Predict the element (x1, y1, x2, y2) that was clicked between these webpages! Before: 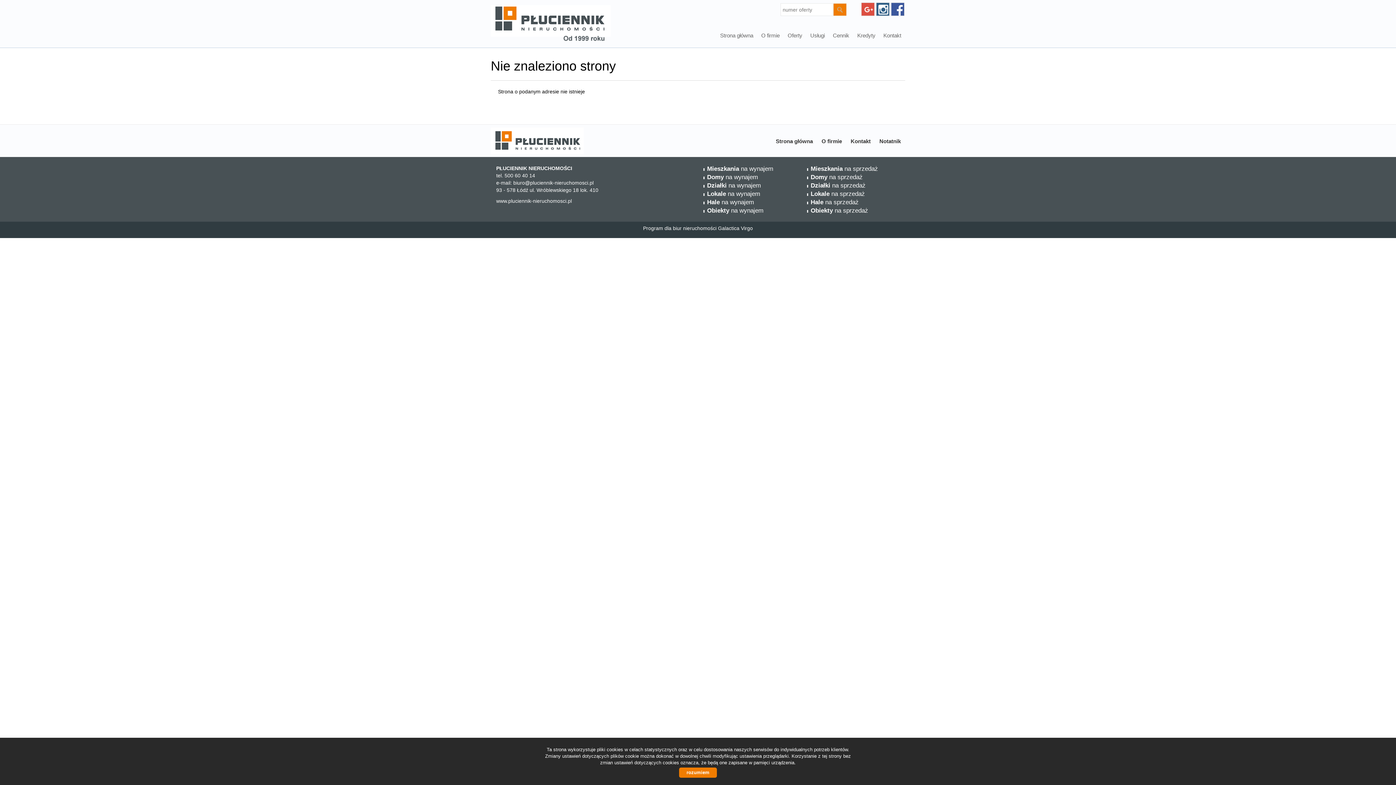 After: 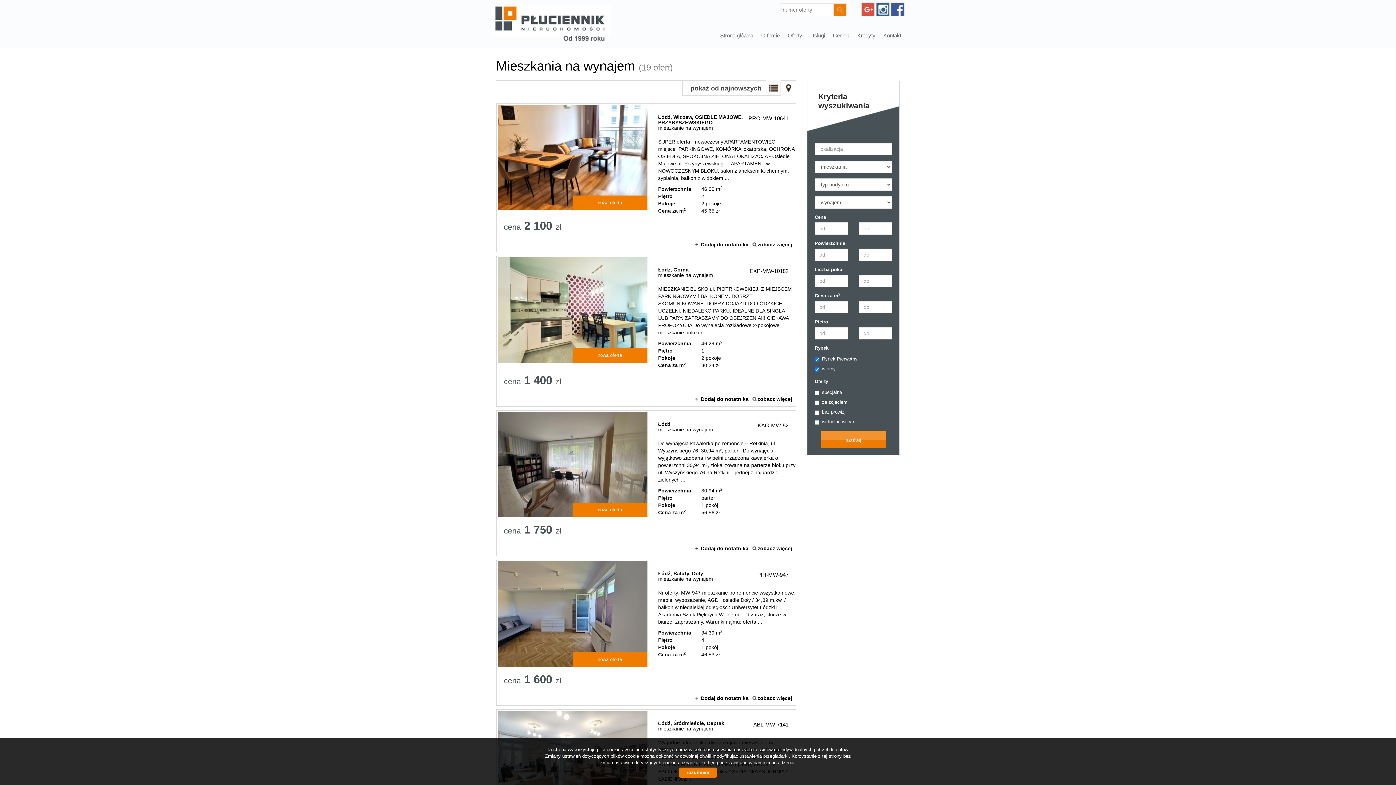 Action: bbox: (707, 165, 773, 172) label: Mieszkania na wynajem